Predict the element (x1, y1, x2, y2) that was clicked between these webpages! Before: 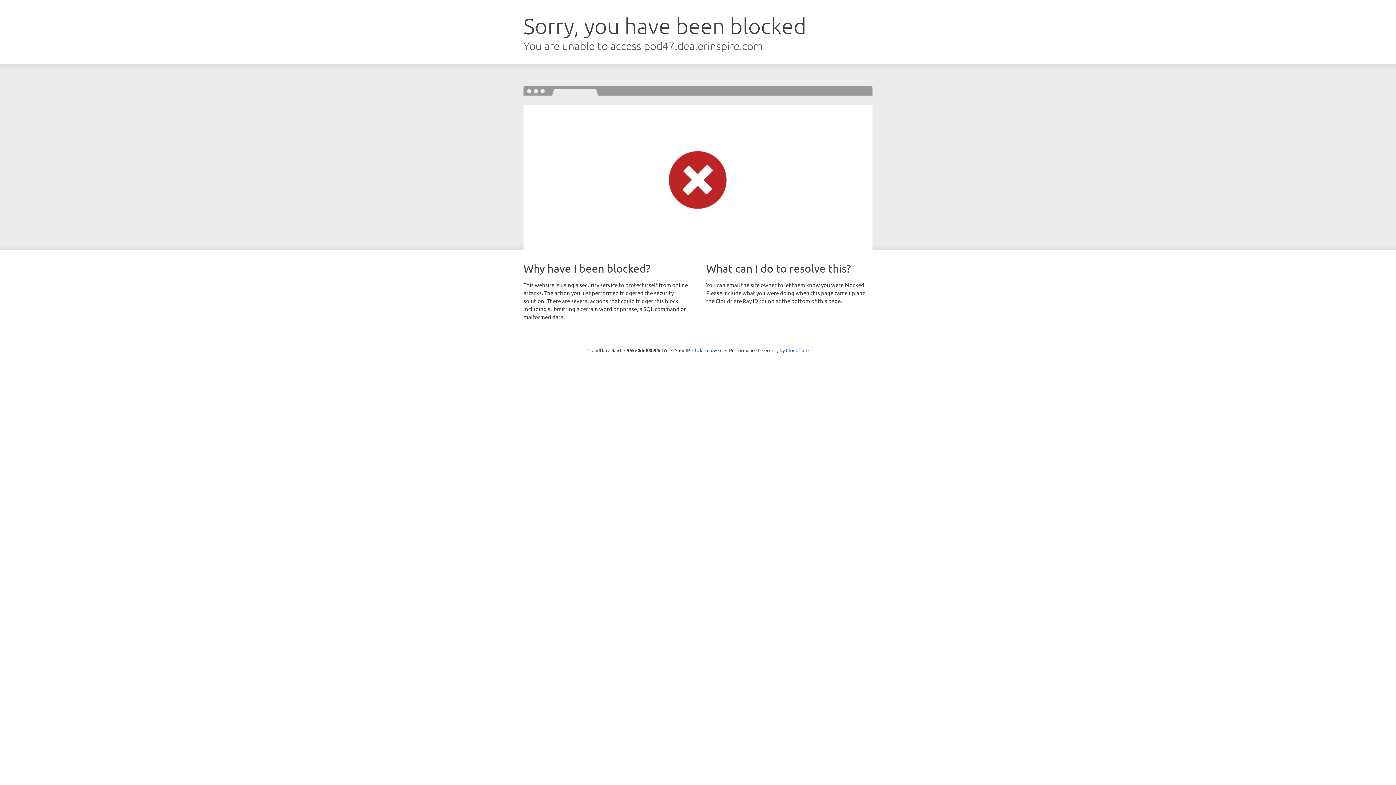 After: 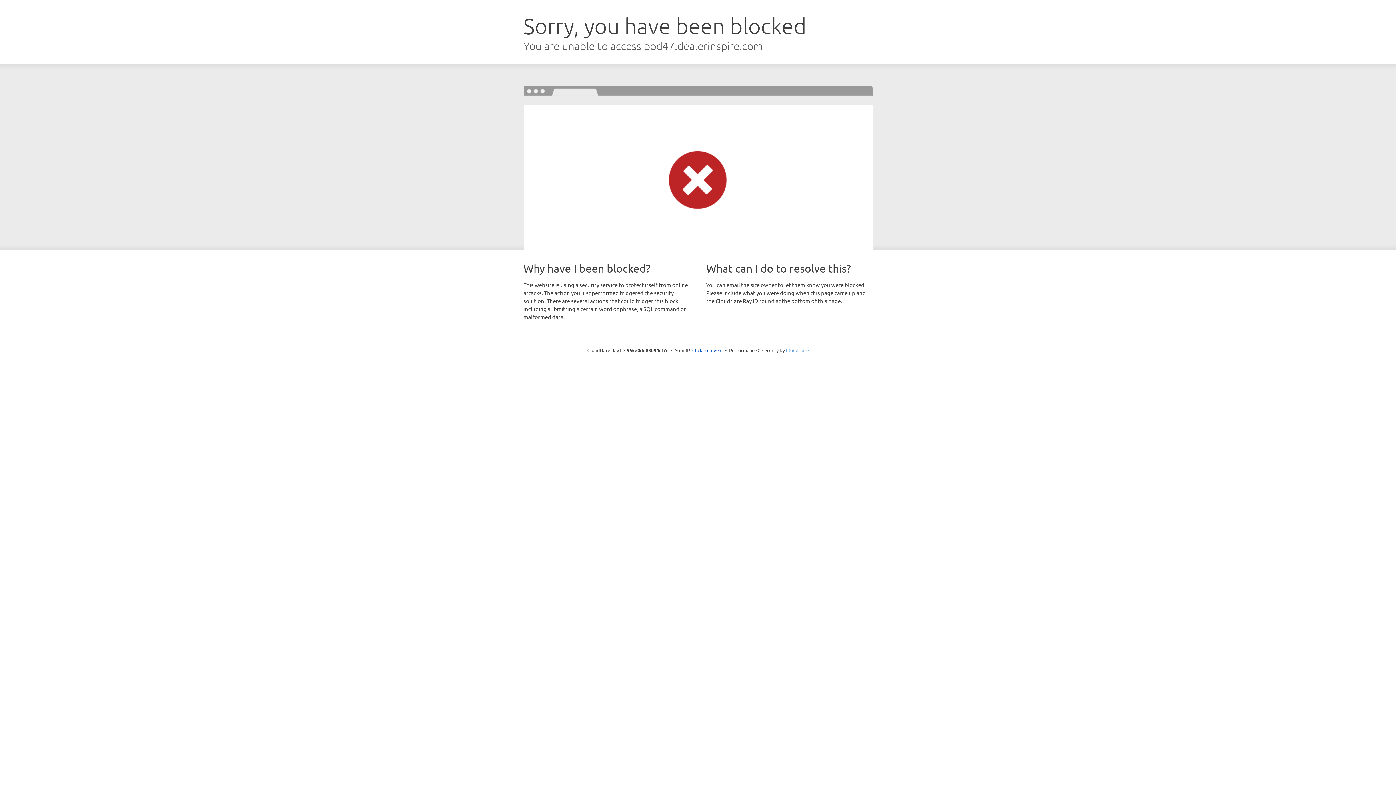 Action: label: Cloudflare bbox: (786, 347, 808, 353)